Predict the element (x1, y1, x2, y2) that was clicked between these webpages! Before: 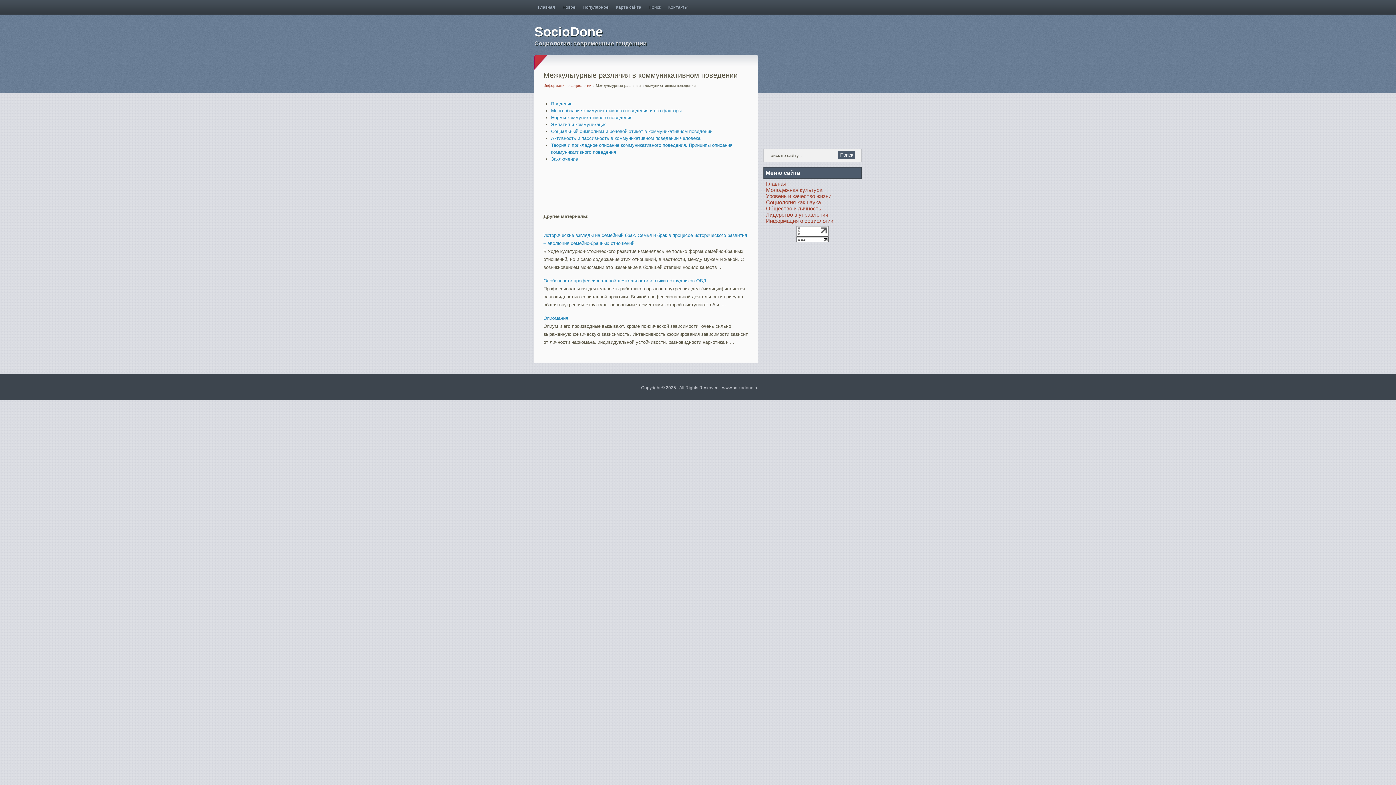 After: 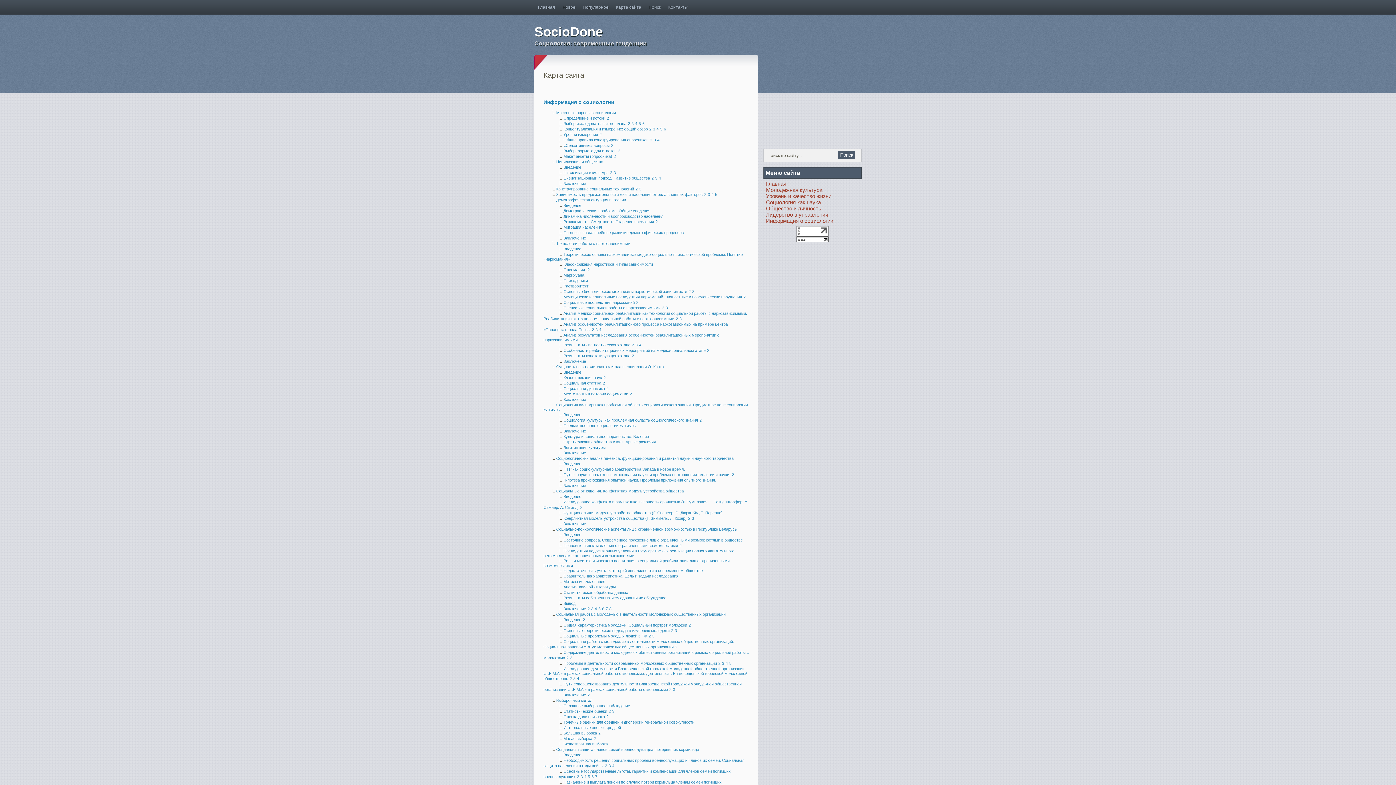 Action: bbox: (612, 0, 645, 14) label: Карта сайта